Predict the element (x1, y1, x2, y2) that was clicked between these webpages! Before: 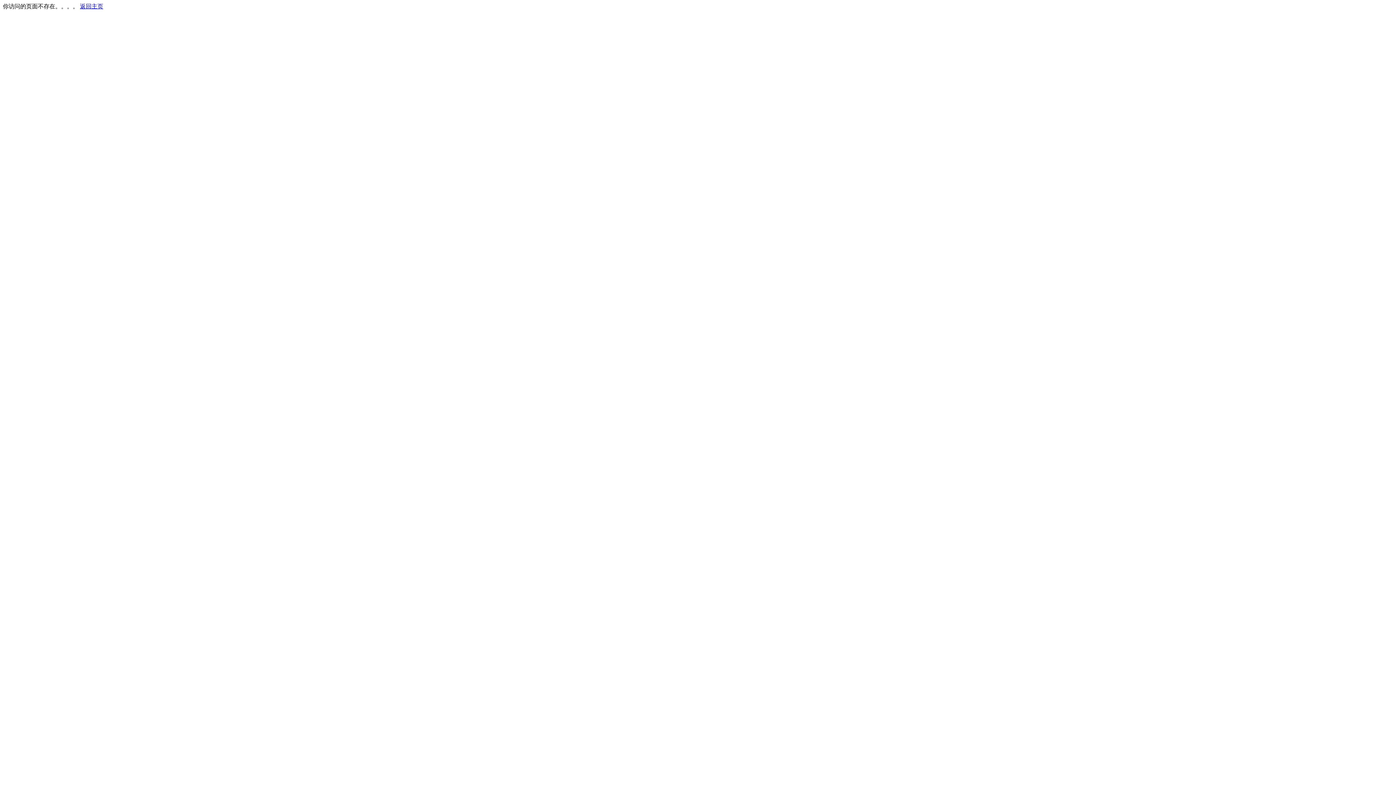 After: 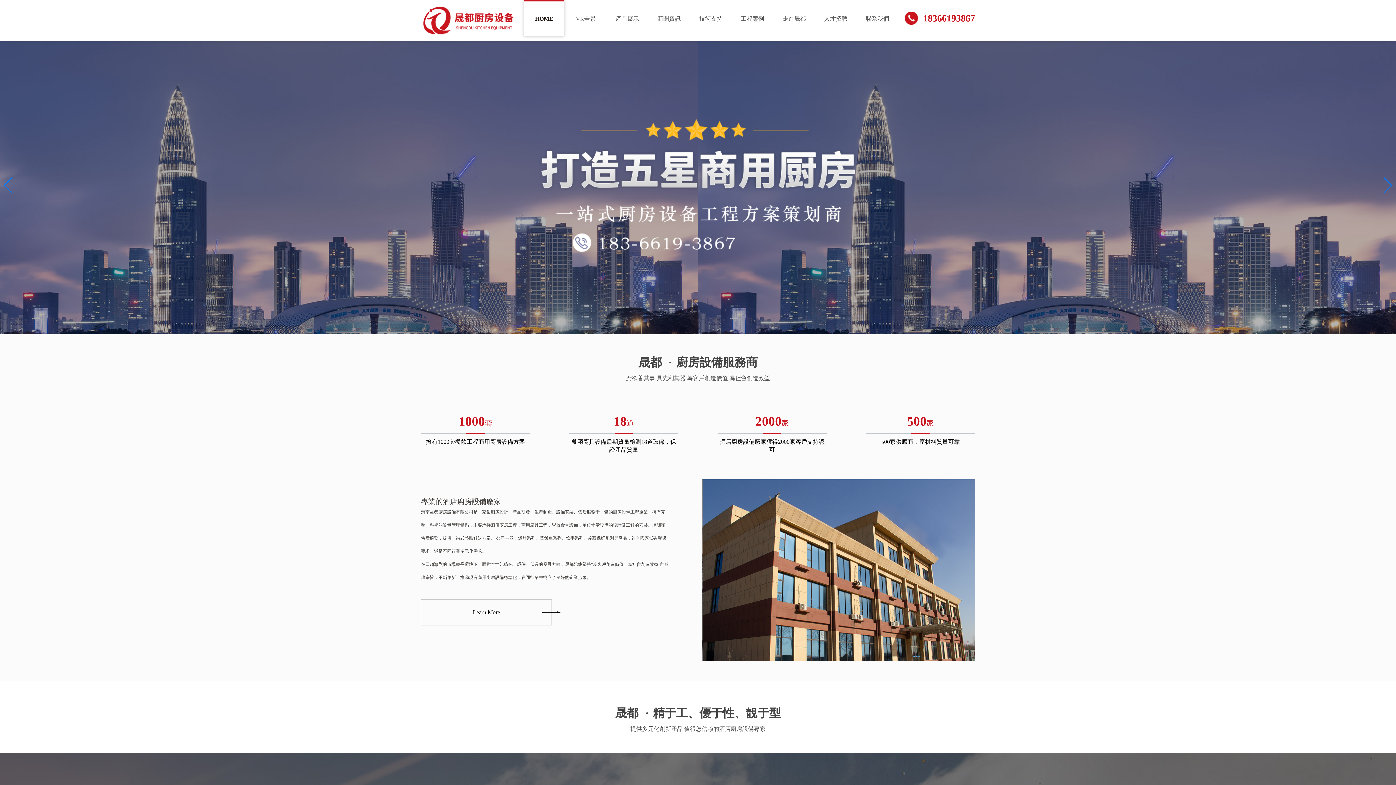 Action: bbox: (80, 3, 103, 9) label: 返回主页